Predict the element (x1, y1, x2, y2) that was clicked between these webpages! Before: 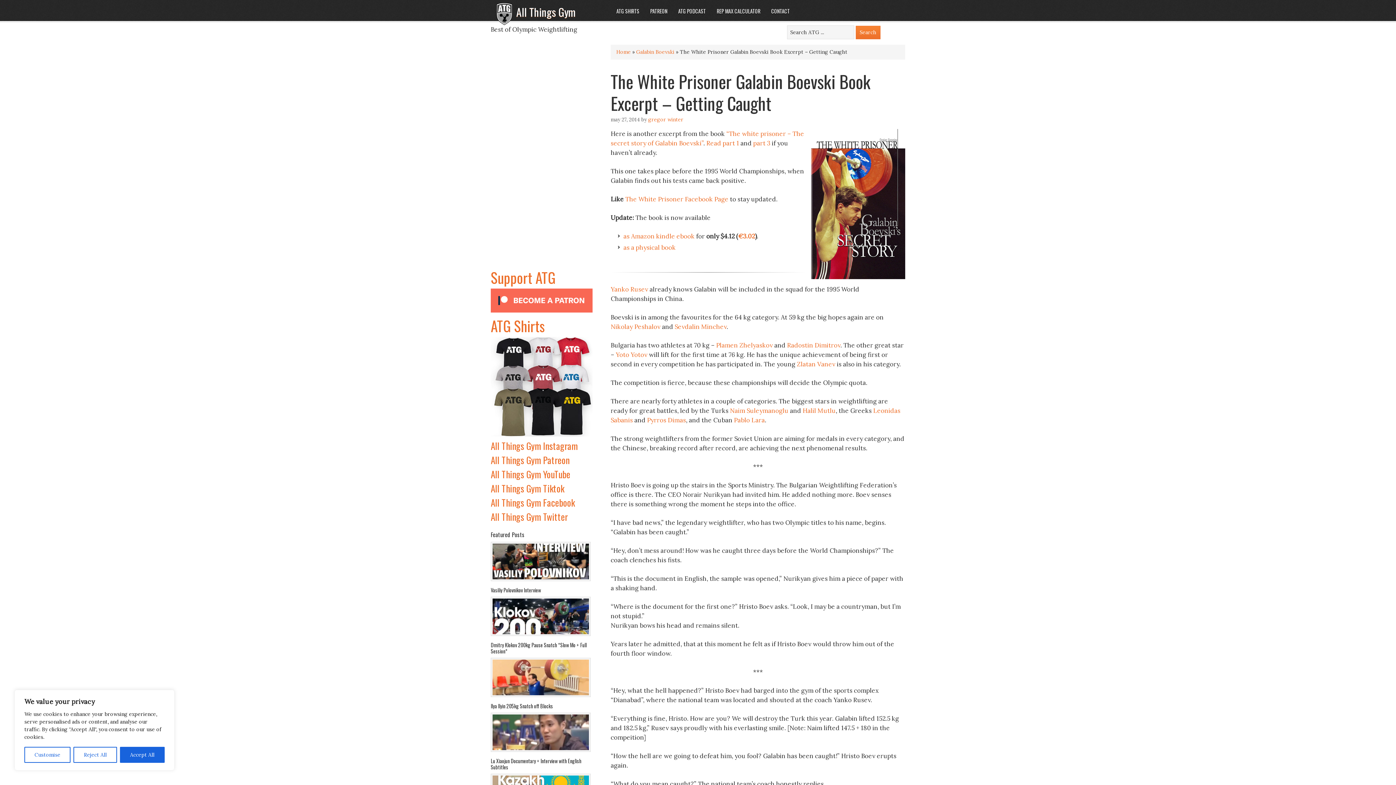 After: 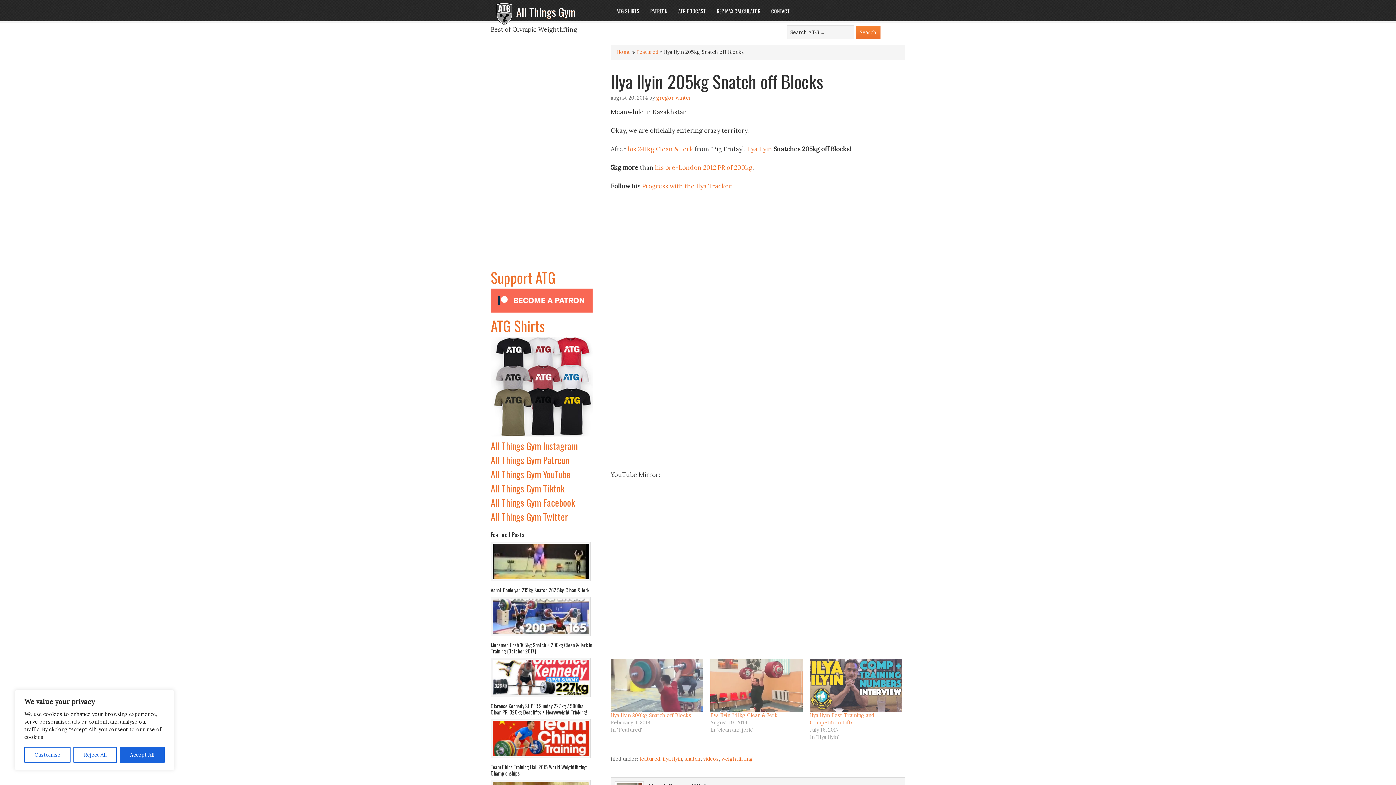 Action: label: Ilya Ilyin 205kg Snatch off Blocks bbox: (490, 702, 553, 710)